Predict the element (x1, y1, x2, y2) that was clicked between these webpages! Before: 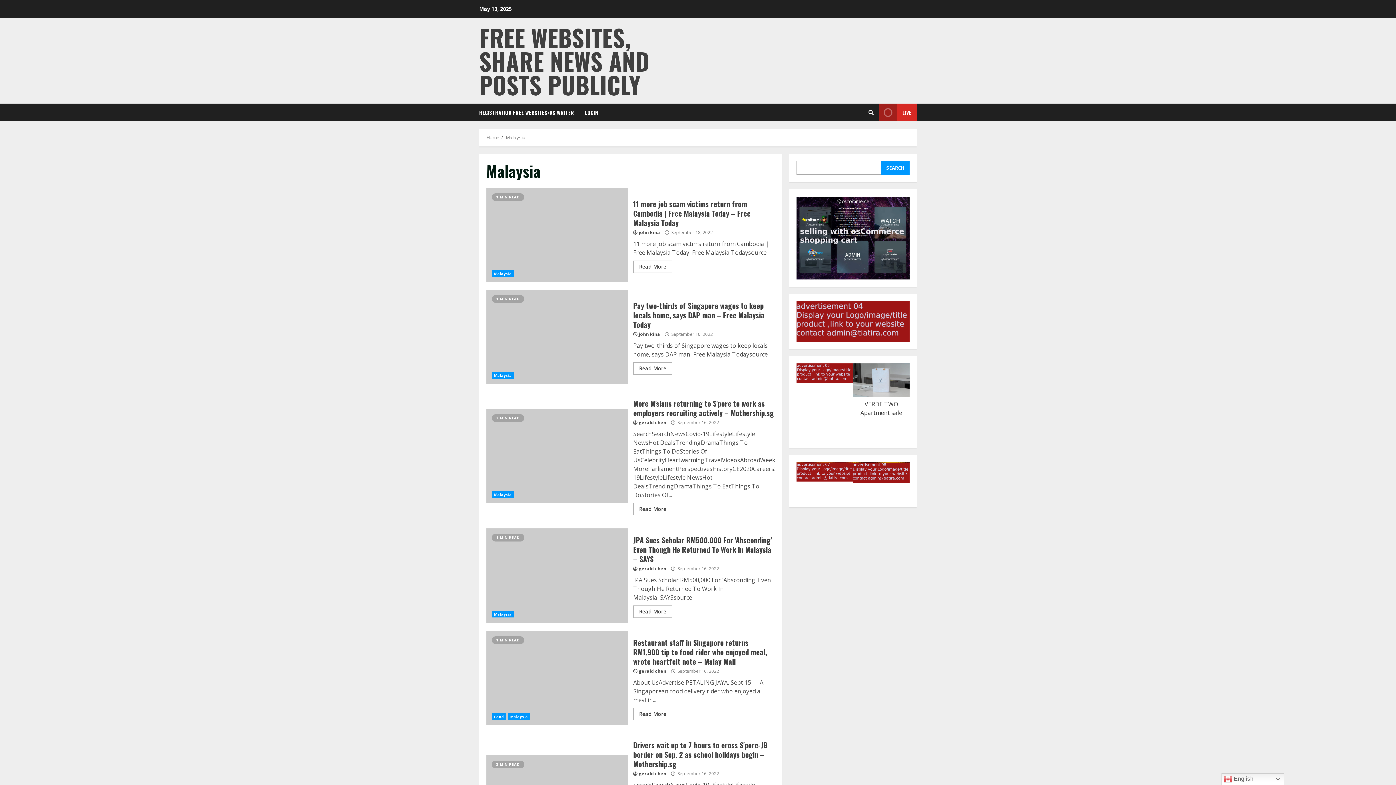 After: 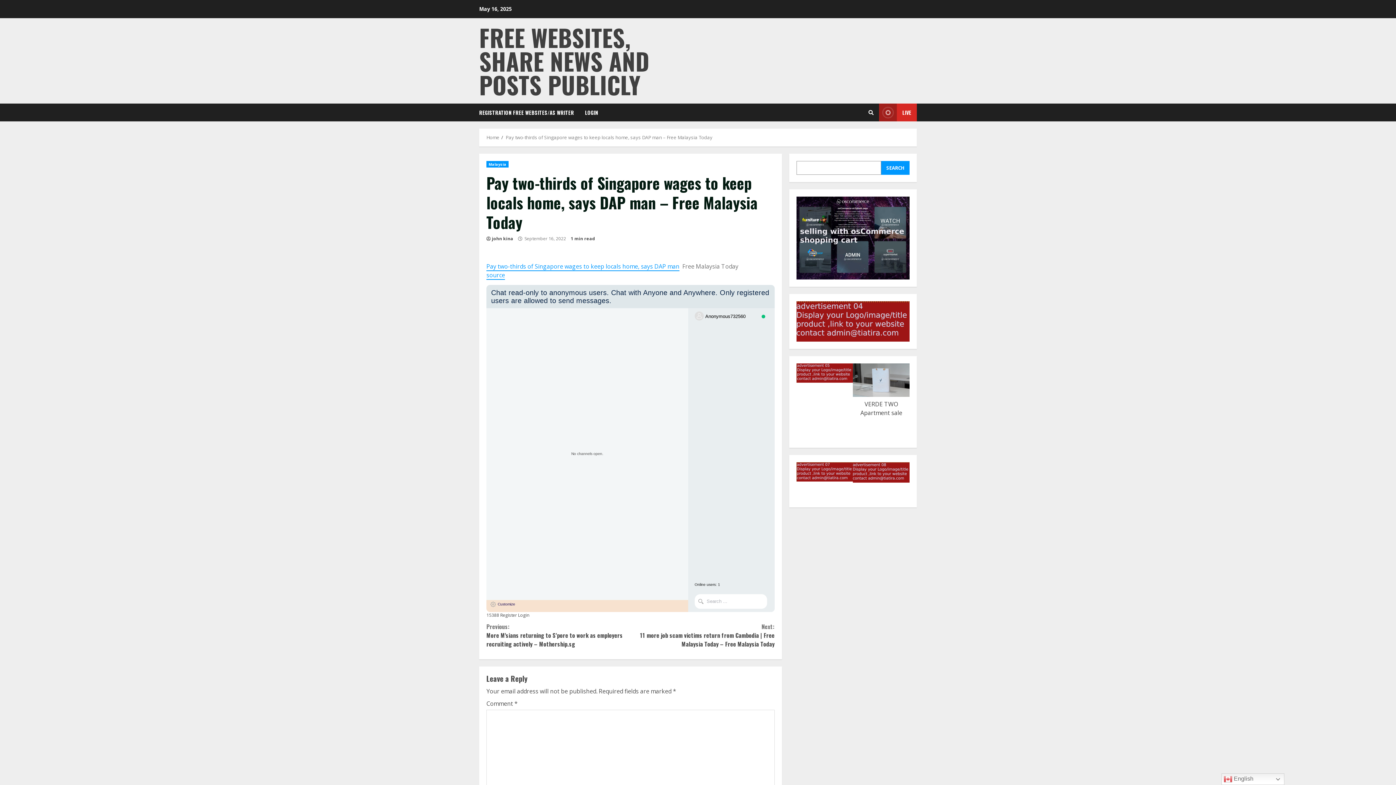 Action: label: Pay two-thirds of Singapore wages to keep locals home, says DAP man – Free Malaysia Today bbox: (633, 300, 764, 330)